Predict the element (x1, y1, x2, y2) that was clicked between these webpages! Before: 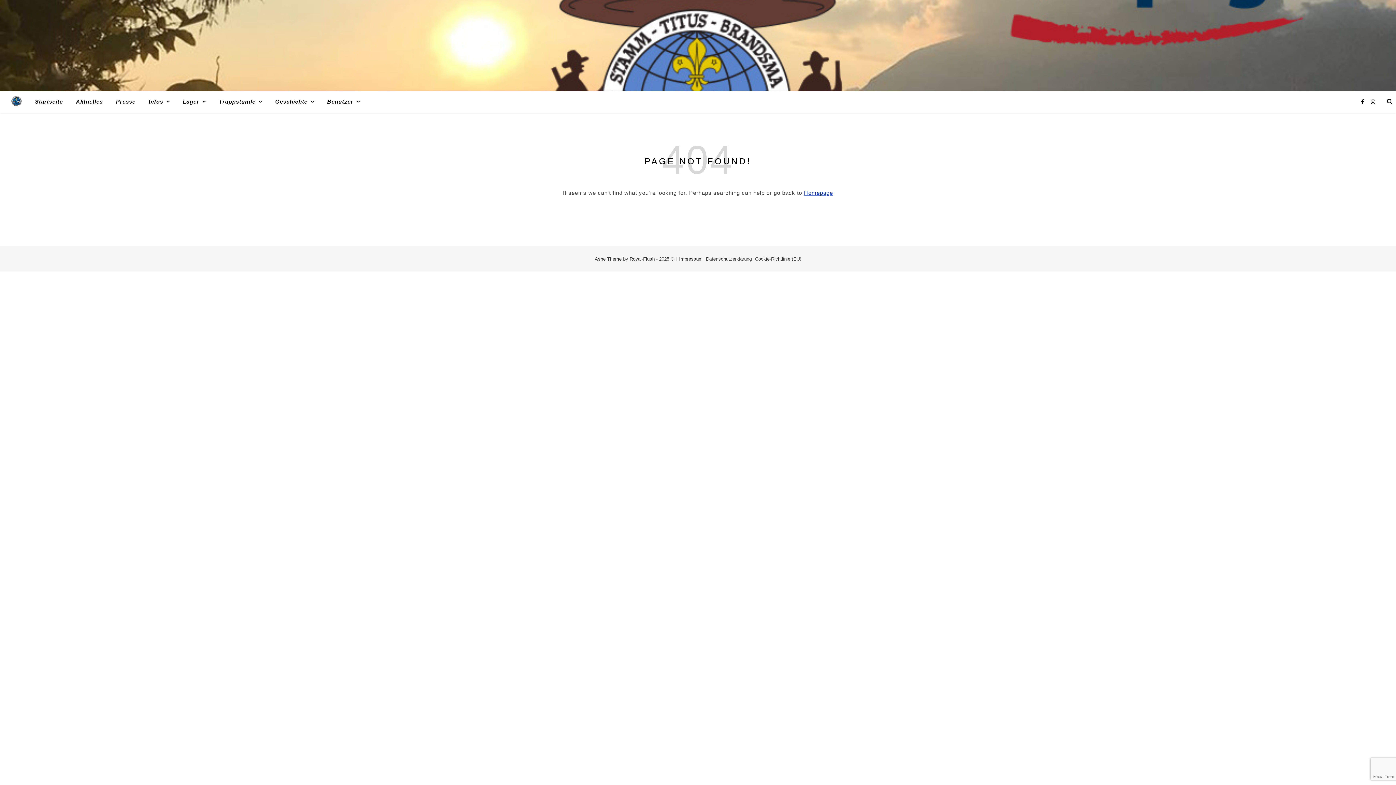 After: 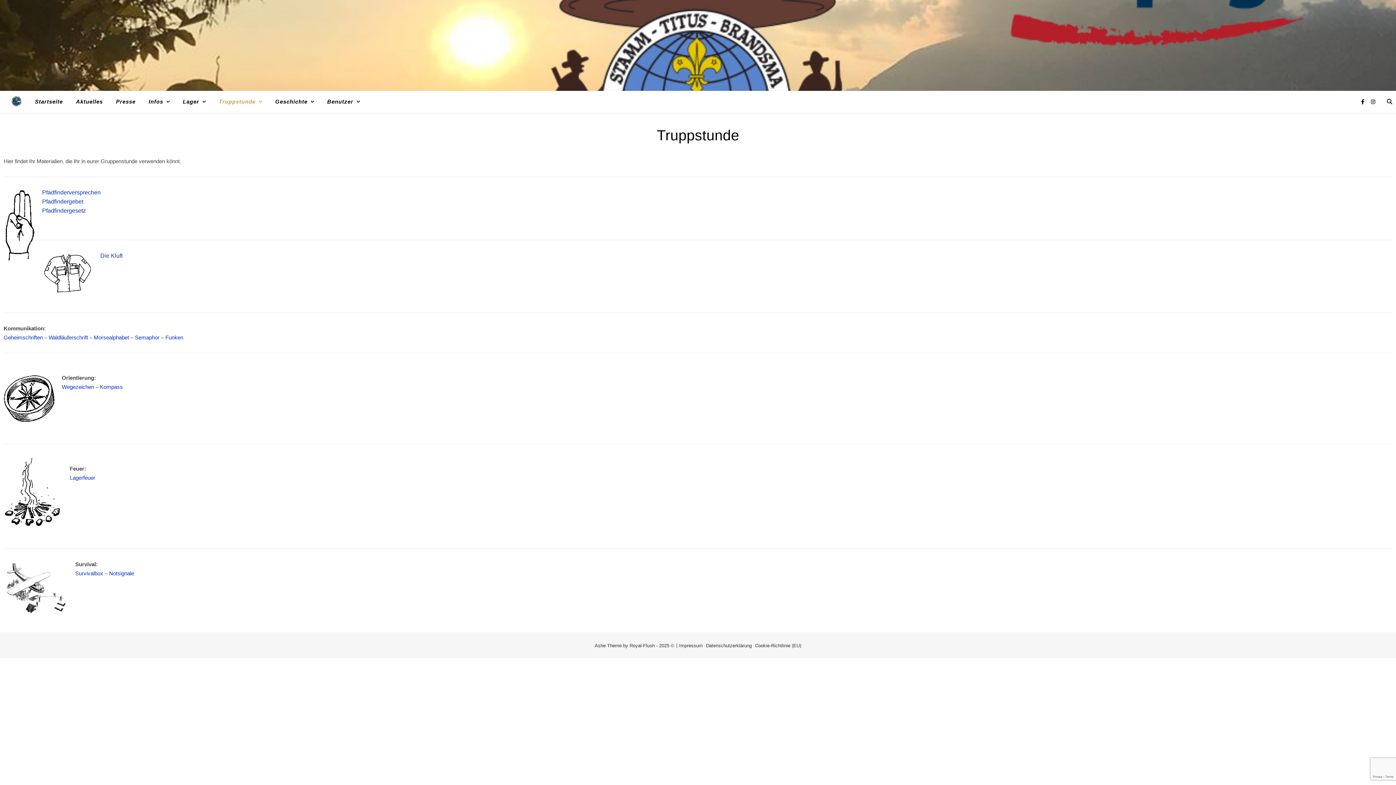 Action: label: Truppstunde bbox: (213, 90, 268, 112)